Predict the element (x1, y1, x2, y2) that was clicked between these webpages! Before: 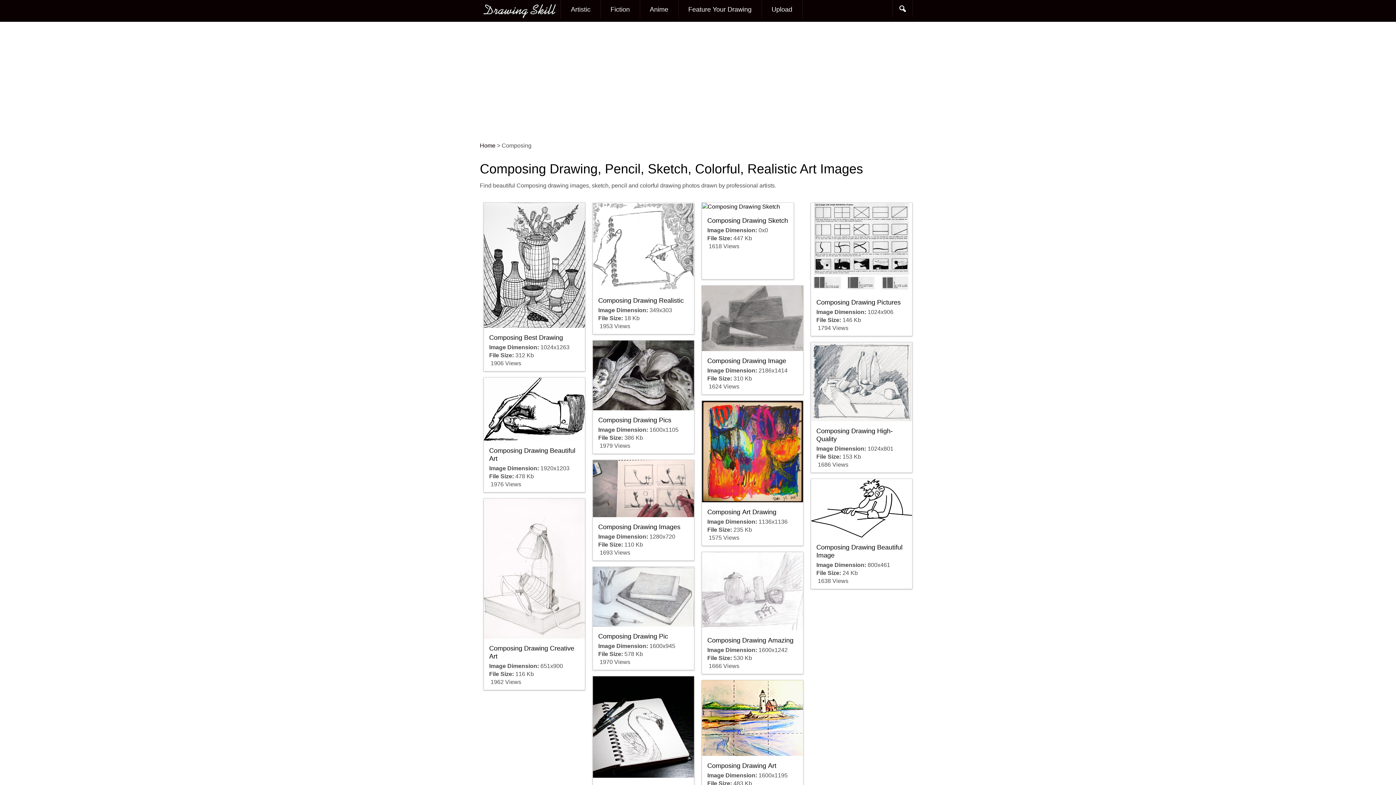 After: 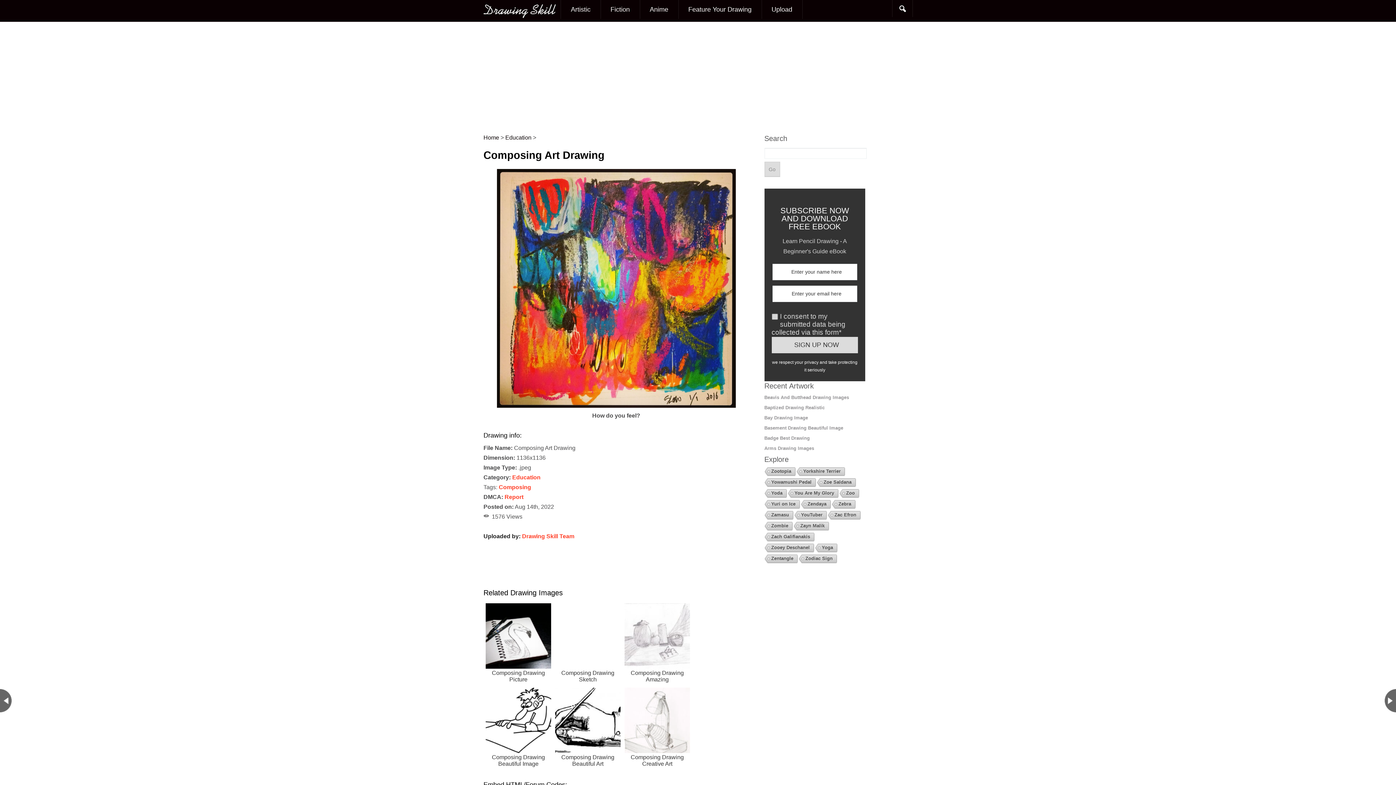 Action: label: Composing Art Drawing bbox: (707, 508, 776, 515)